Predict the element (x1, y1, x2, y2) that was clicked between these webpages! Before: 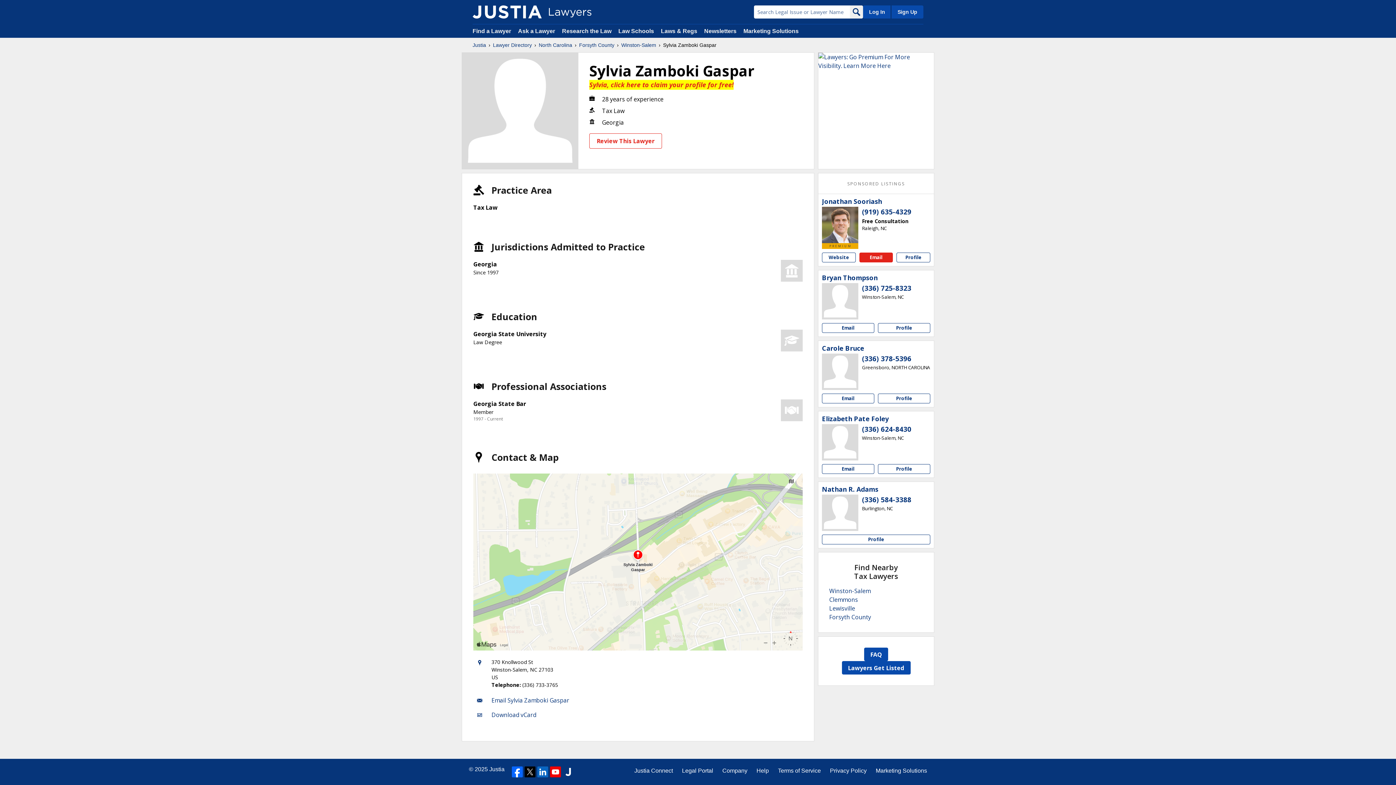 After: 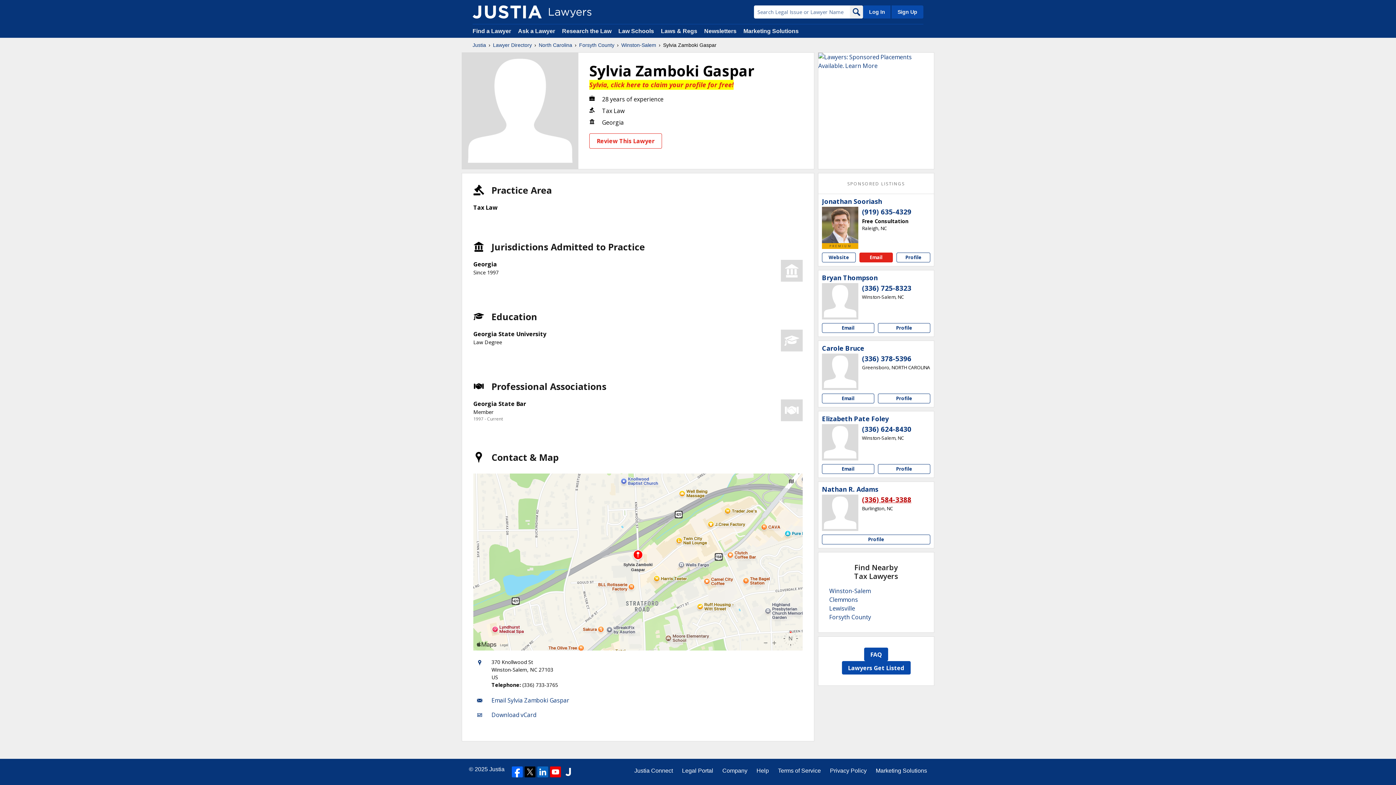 Action: bbox: (862, 495, 911, 504) label: (336) 584-3388